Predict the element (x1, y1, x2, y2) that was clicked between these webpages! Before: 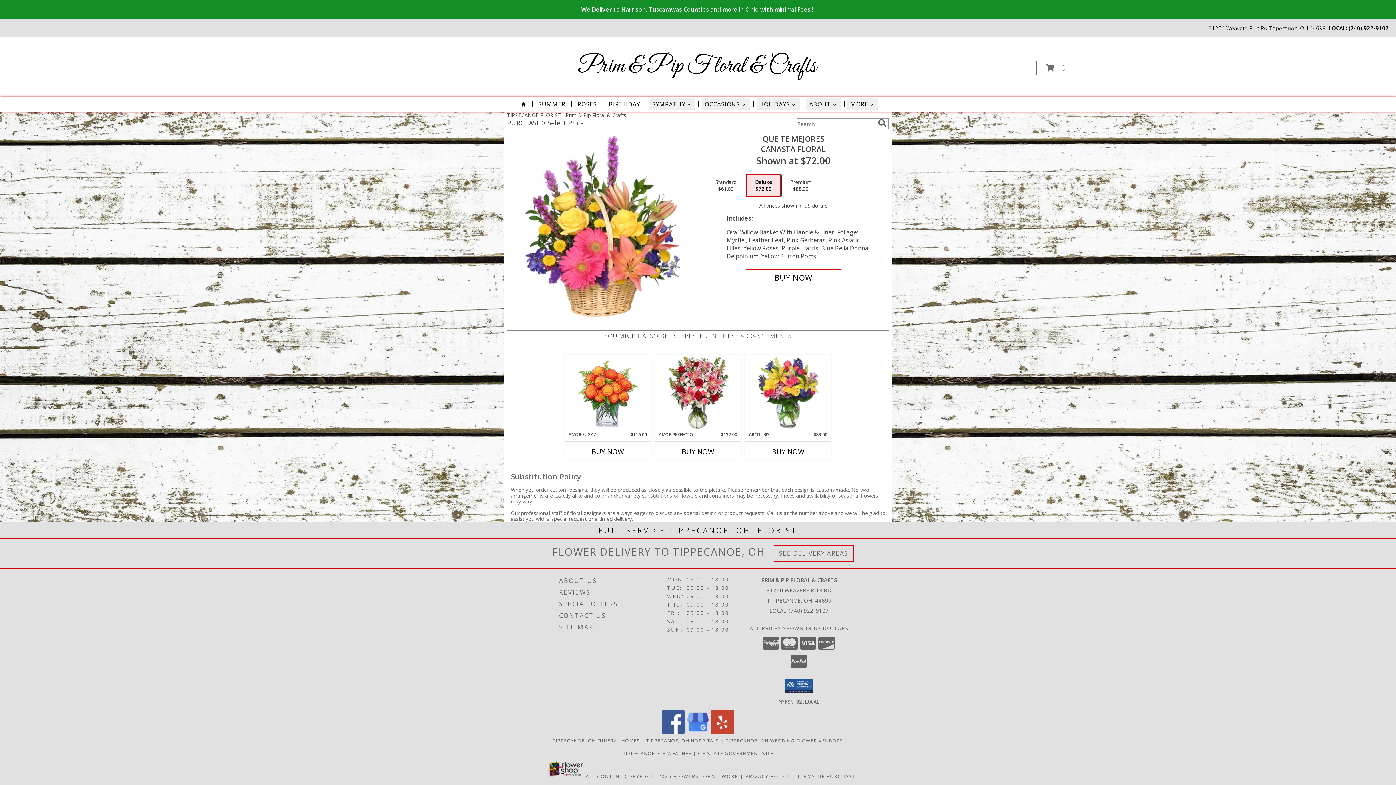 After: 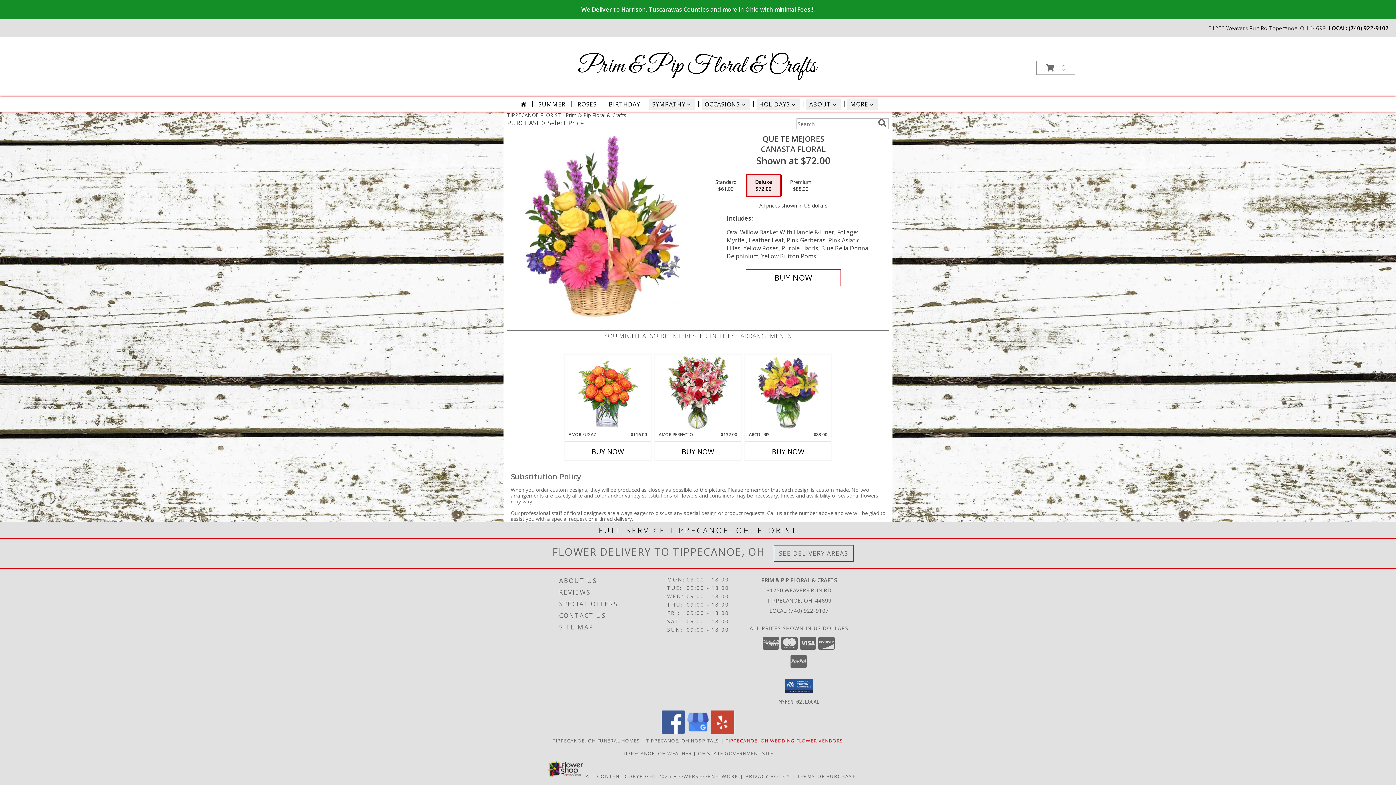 Action: bbox: (725, 737, 843, 744) label: Tippecanoe, OH Wedding Flower Vendors (opens in new window)